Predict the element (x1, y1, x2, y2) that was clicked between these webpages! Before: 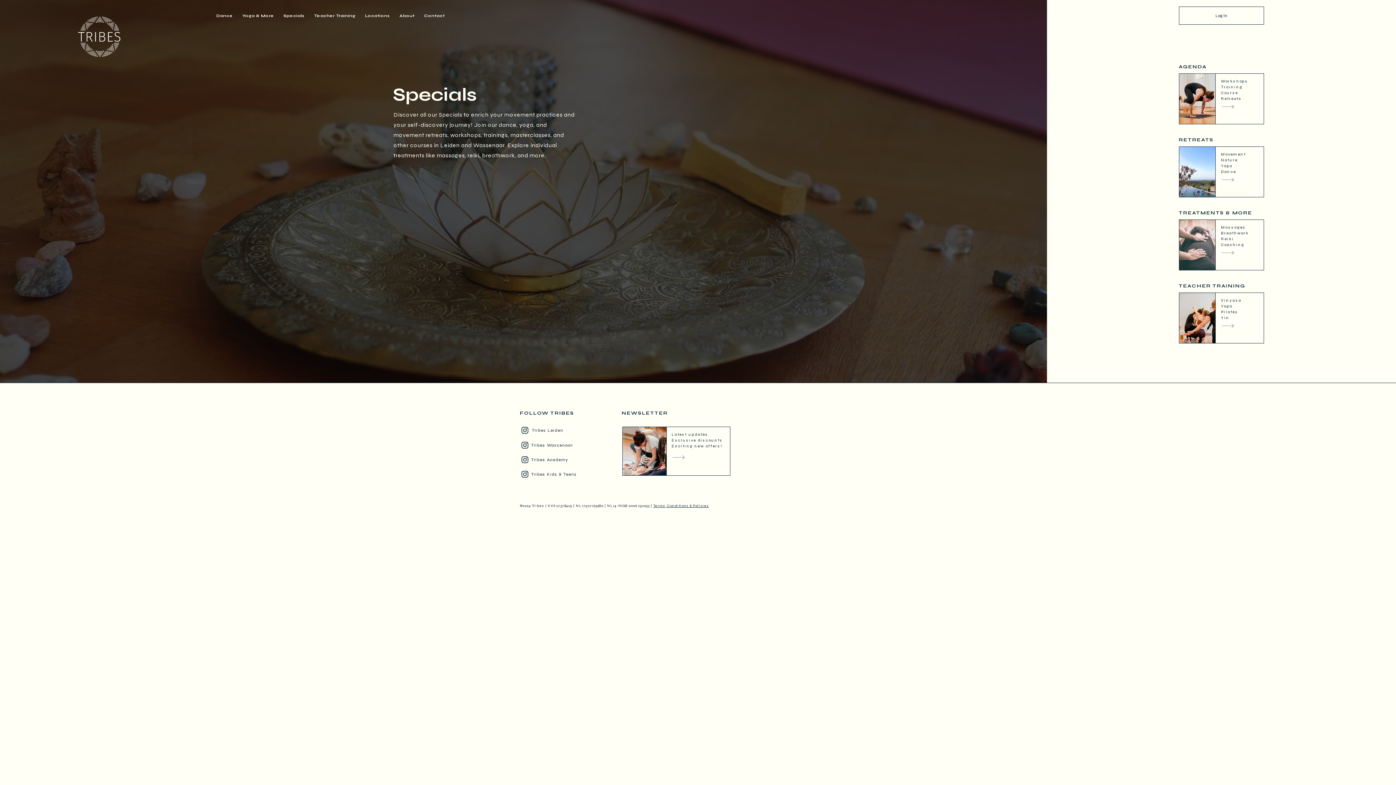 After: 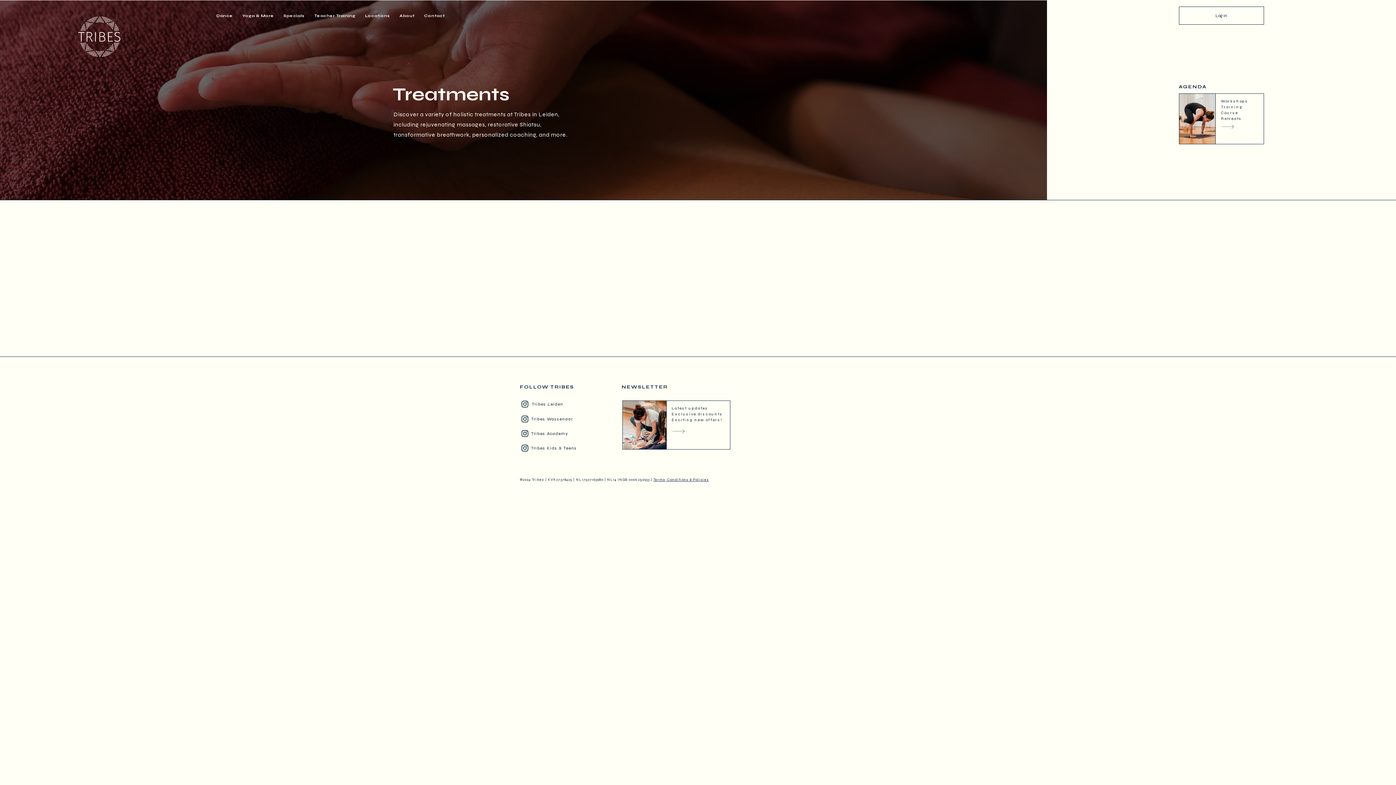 Action: bbox: (1179, 209, 1264, 270)